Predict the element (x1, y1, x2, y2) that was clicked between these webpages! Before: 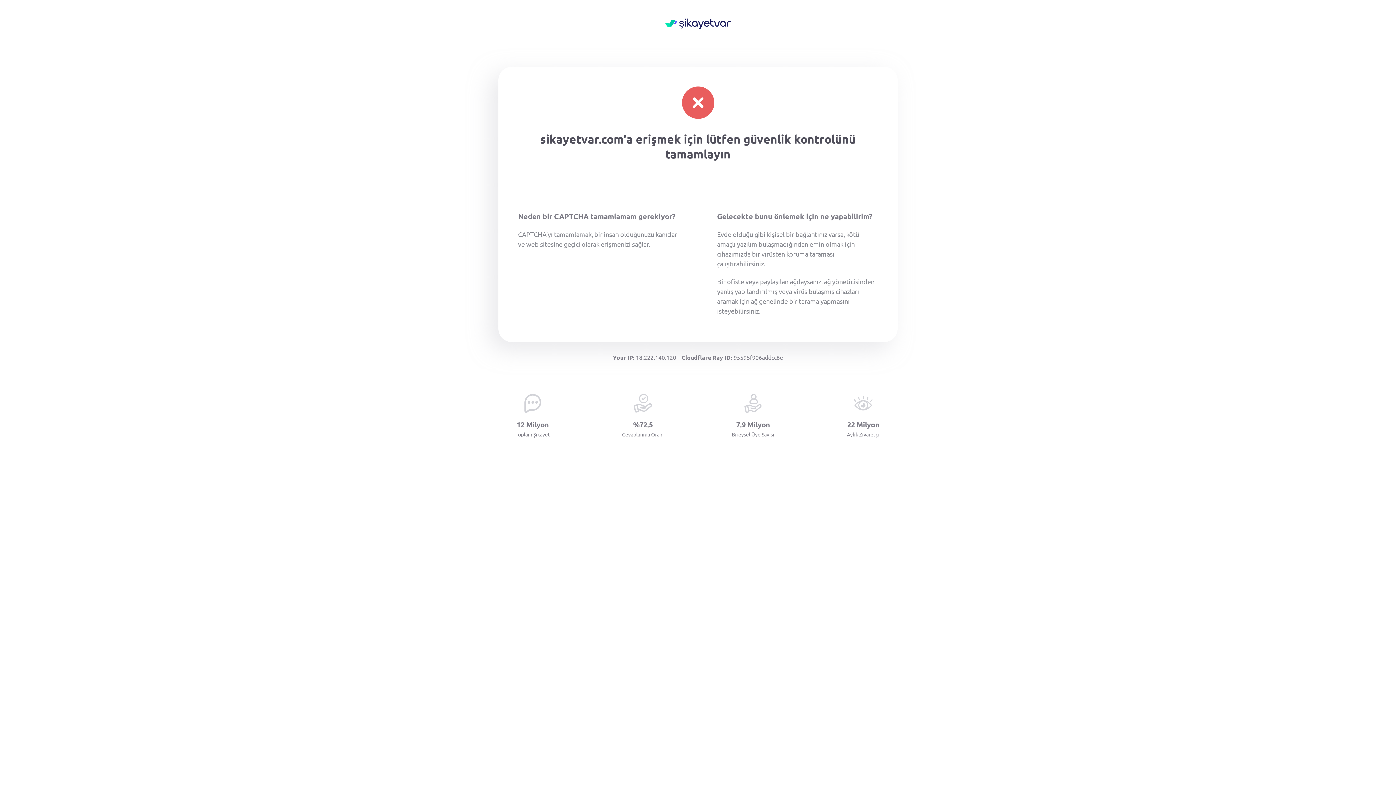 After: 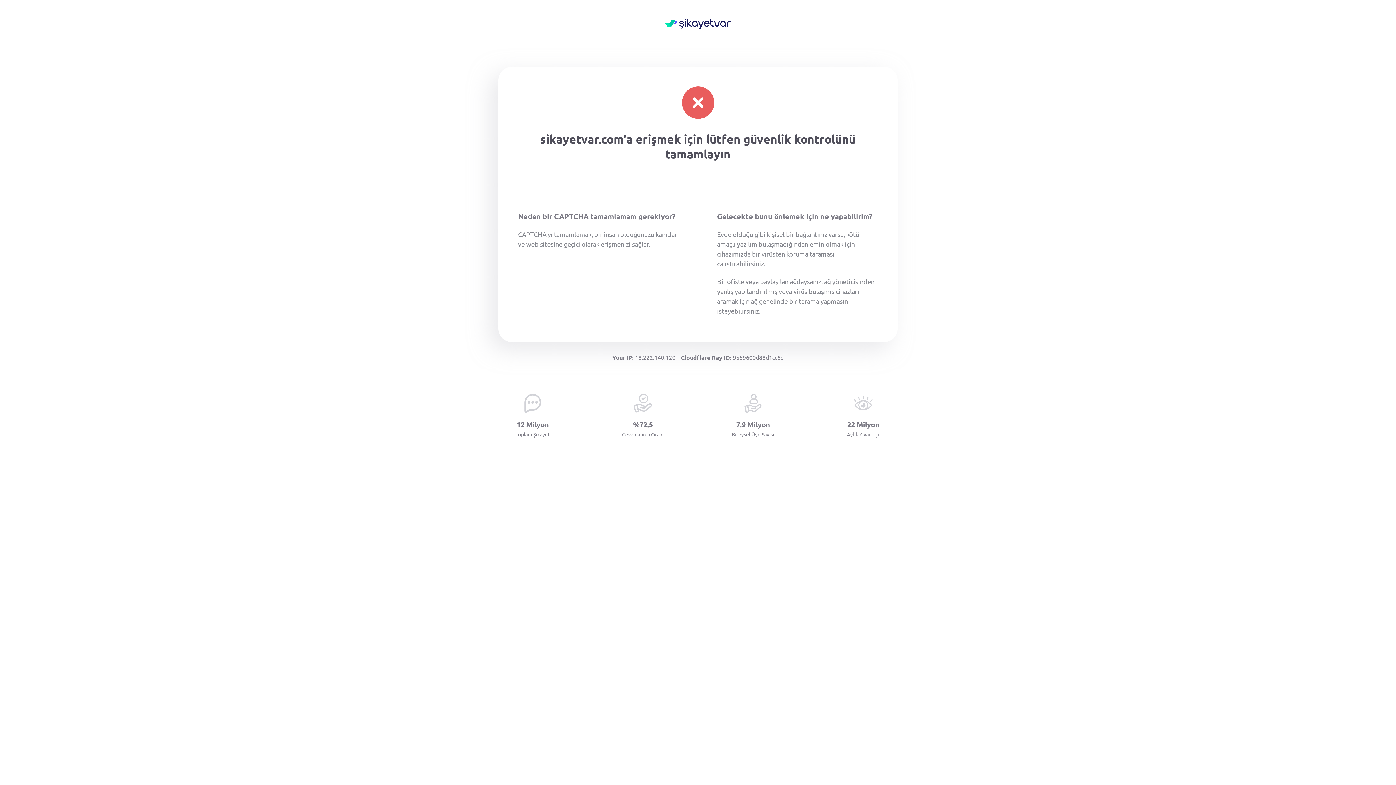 Action: bbox: (665, 18, 730, 30)